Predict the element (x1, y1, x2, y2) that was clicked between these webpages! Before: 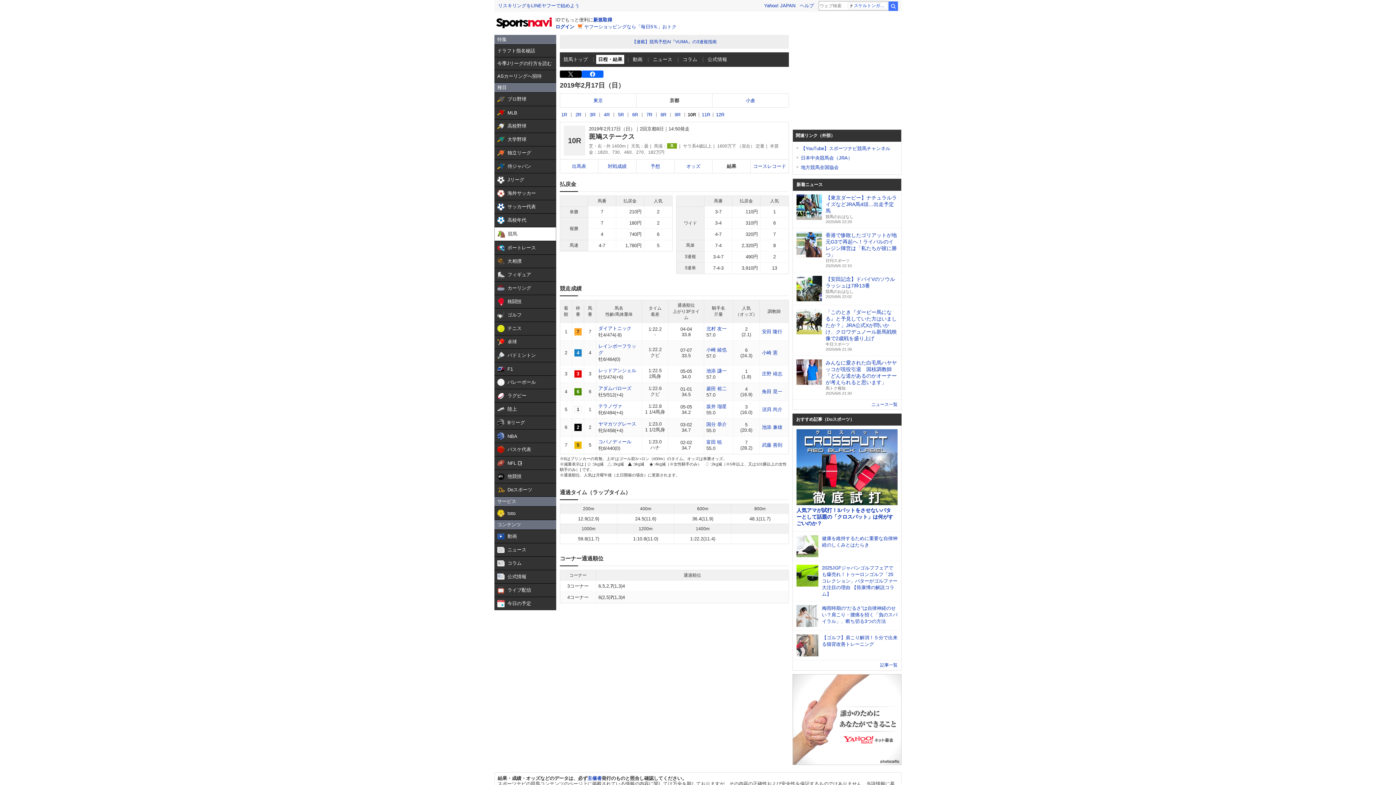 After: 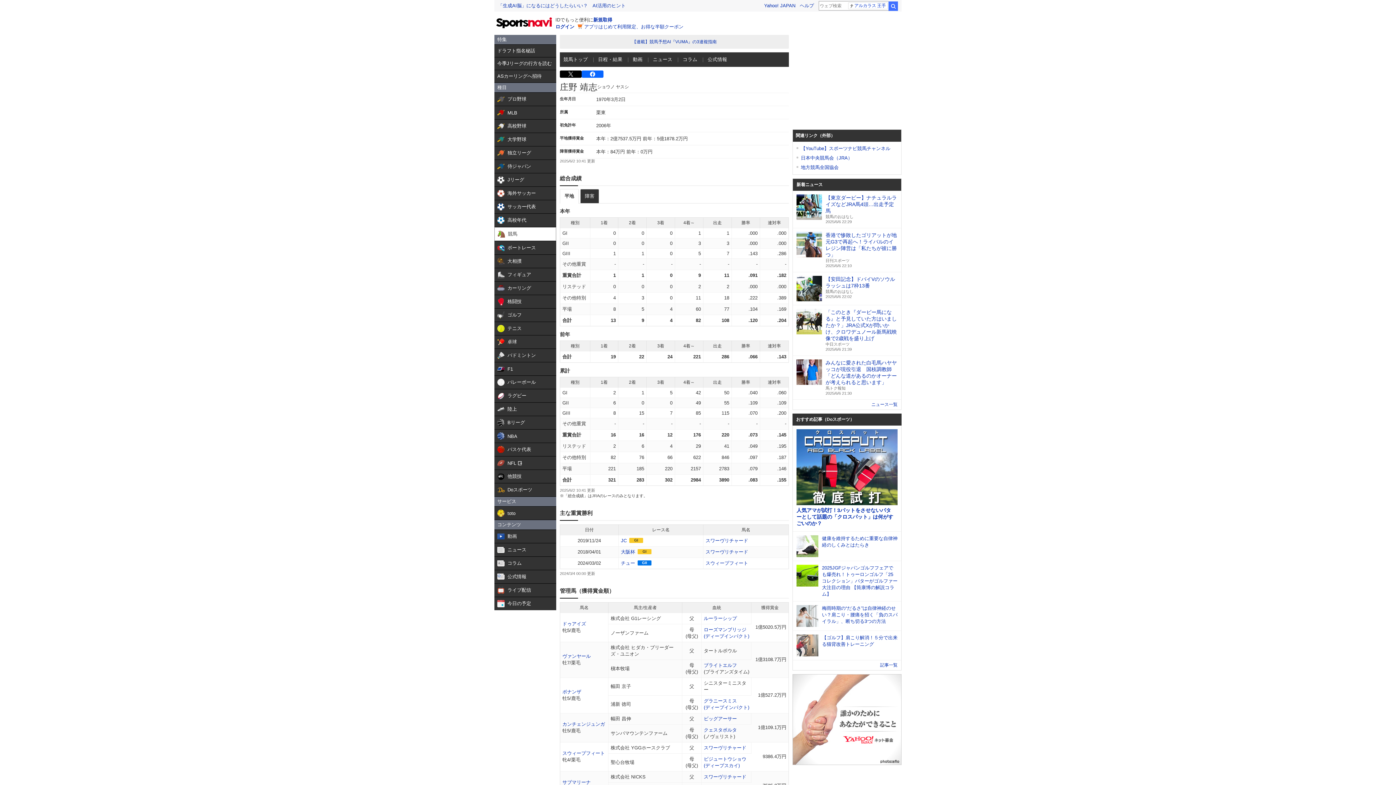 Action: label: 庄野 靖志 bbox: (762, 372, 782, 377)